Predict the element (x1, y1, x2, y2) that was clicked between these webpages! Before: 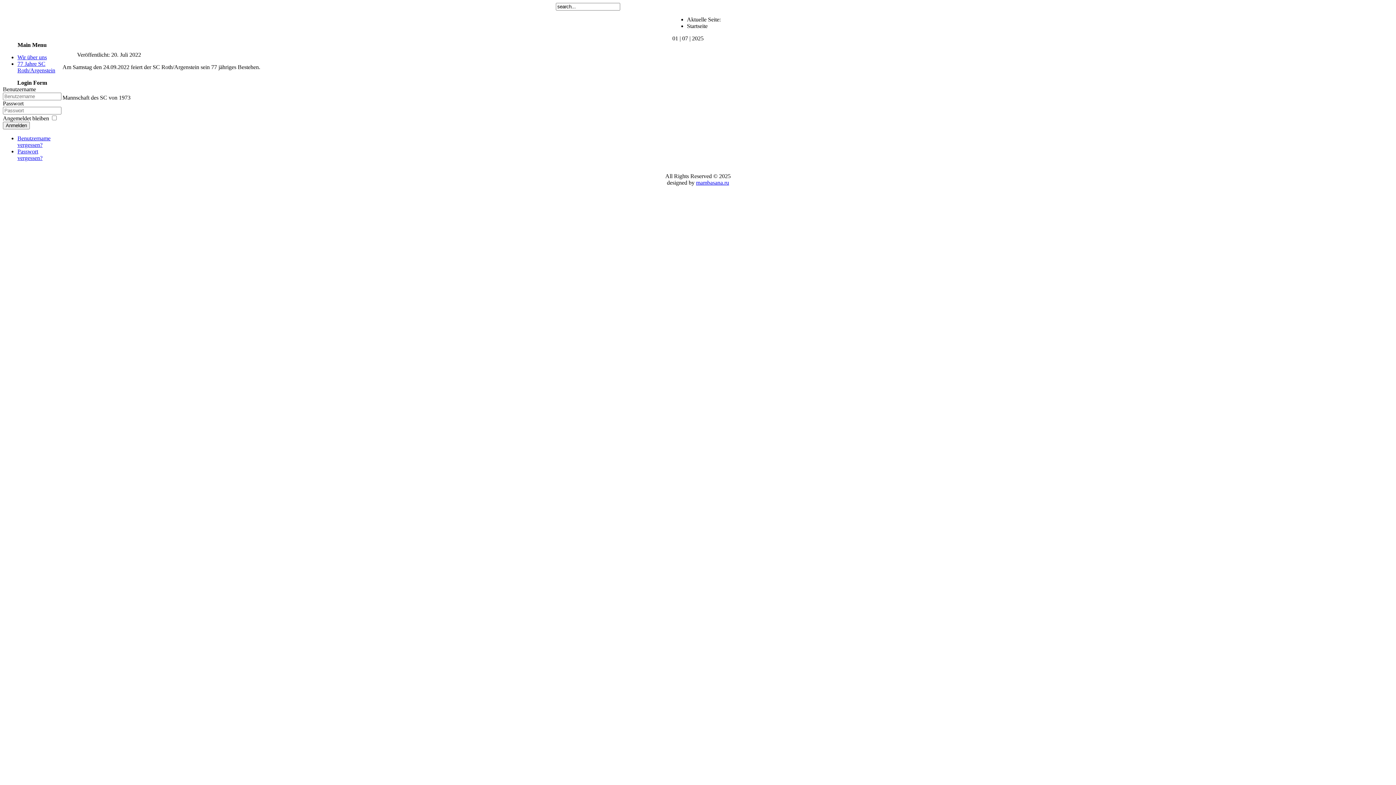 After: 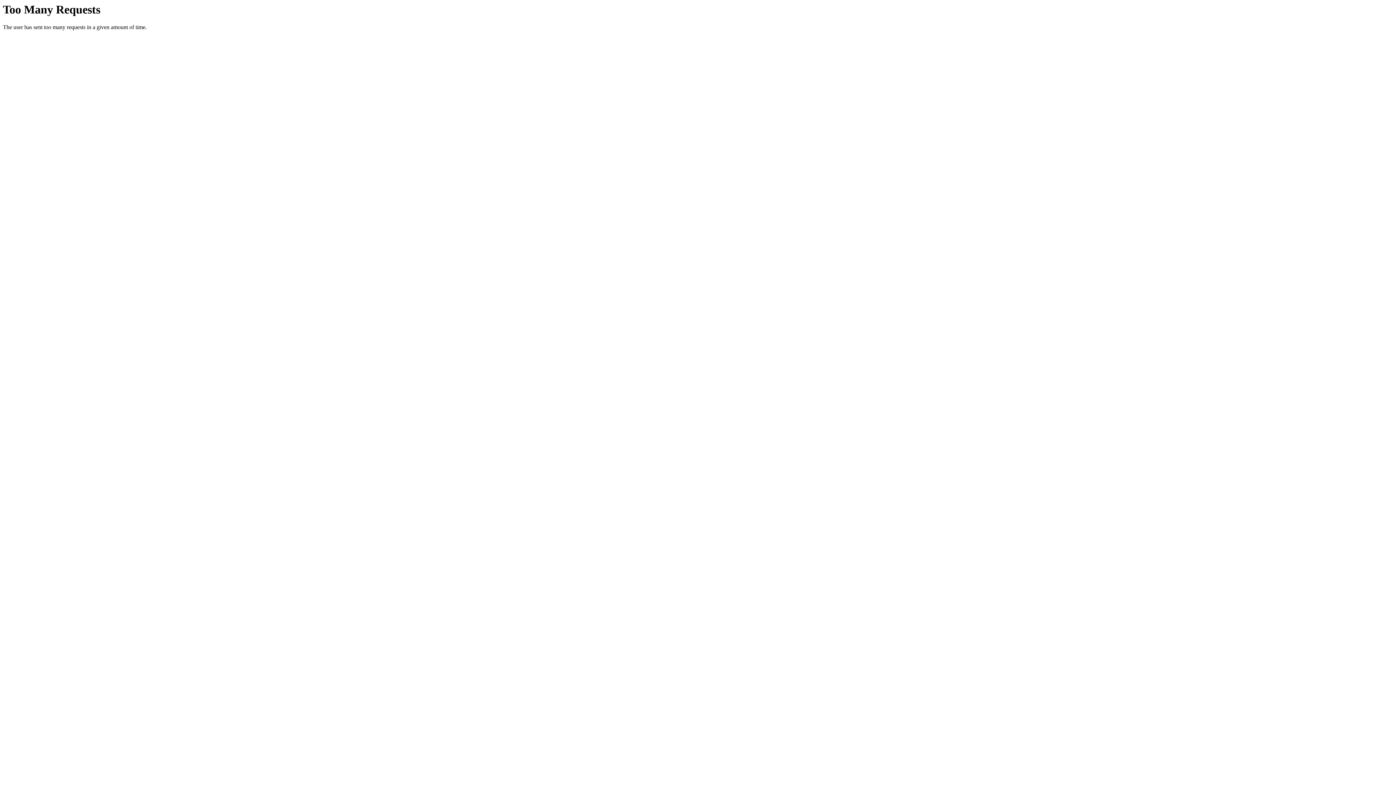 Action: bbox: (17, 60, 55, 73) label: 77 Jahre SC Roth/Argenstein